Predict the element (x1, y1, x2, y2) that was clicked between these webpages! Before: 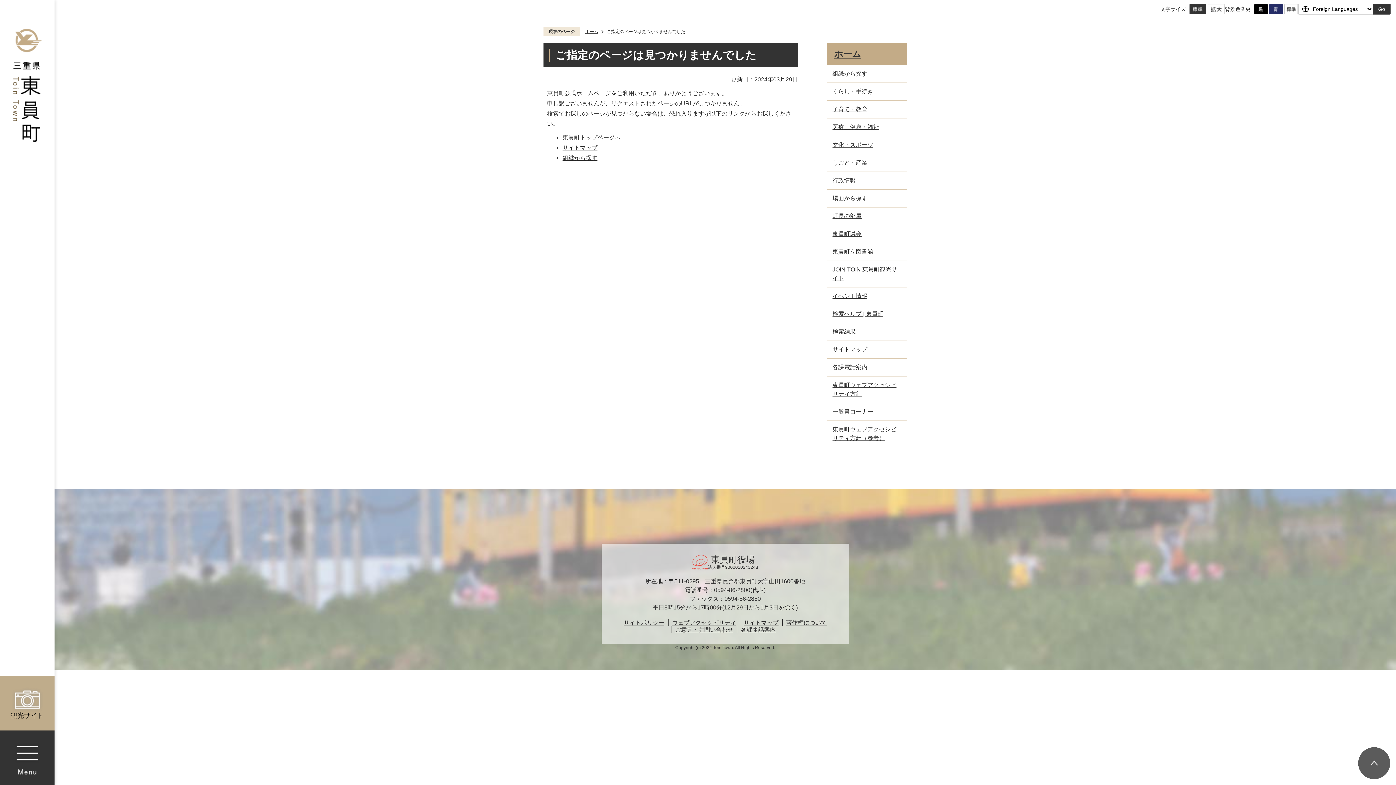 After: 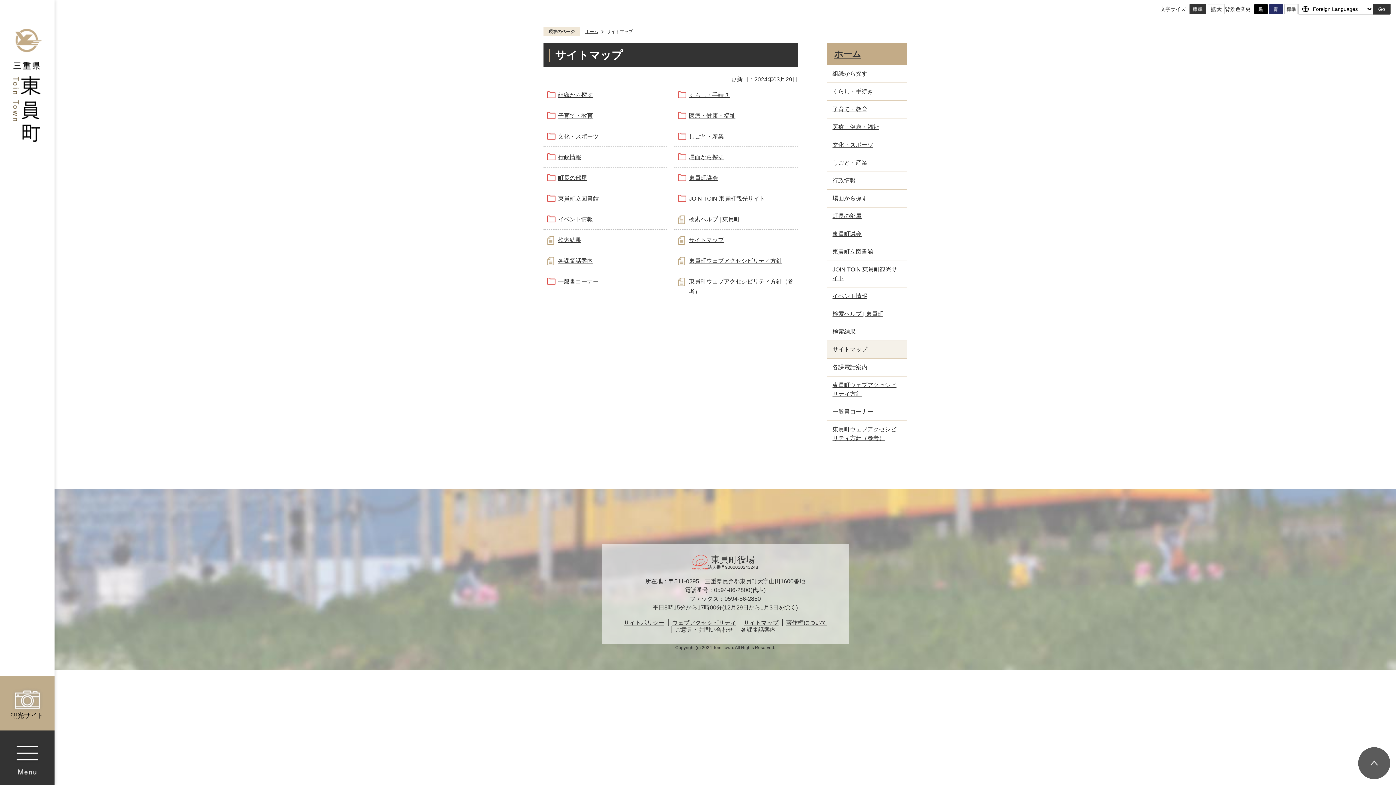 Action: label: サイトマップ bbox: (562, 144, 597, 150)